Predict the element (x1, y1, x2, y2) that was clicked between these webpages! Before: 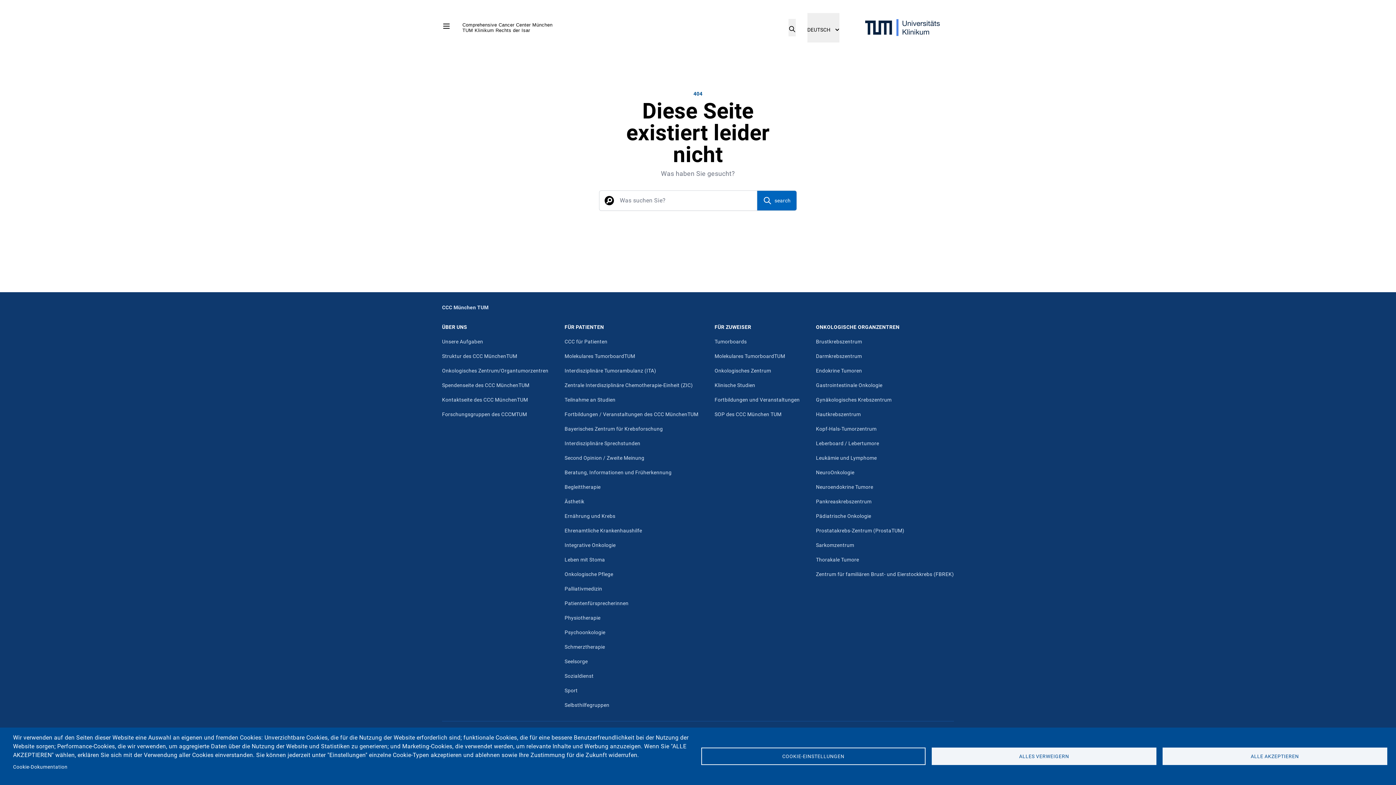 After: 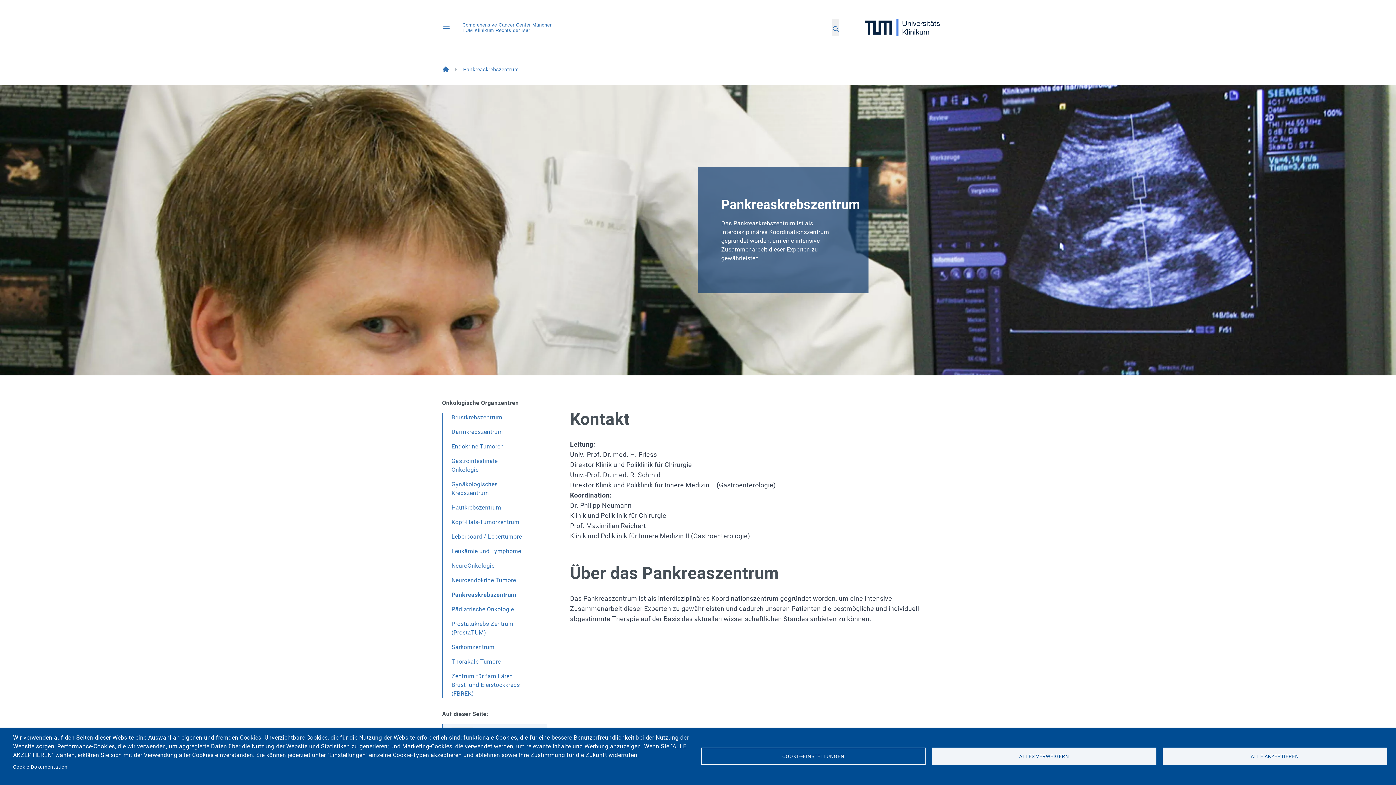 Action: label: Pankreaskrebszentrum bbox: (816, 498, 871, 505)